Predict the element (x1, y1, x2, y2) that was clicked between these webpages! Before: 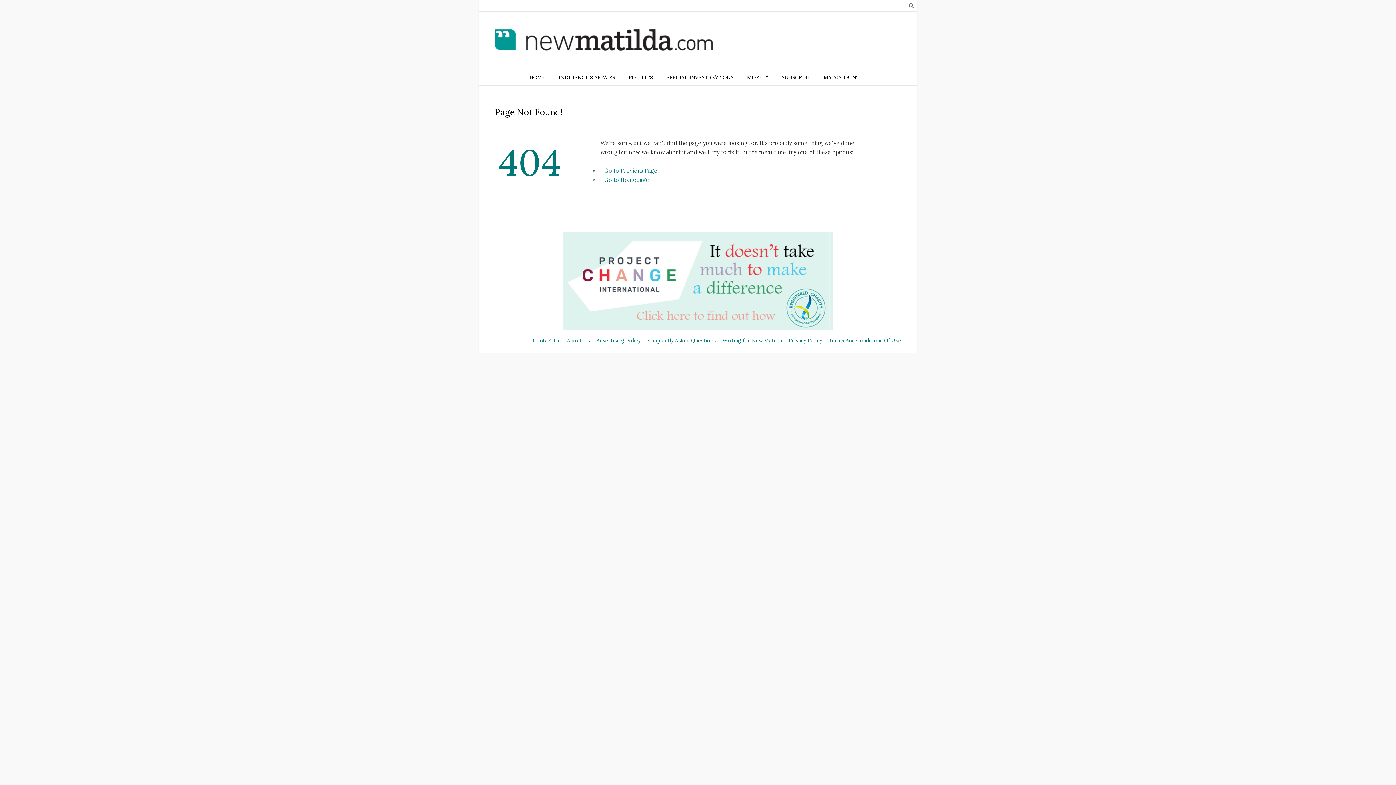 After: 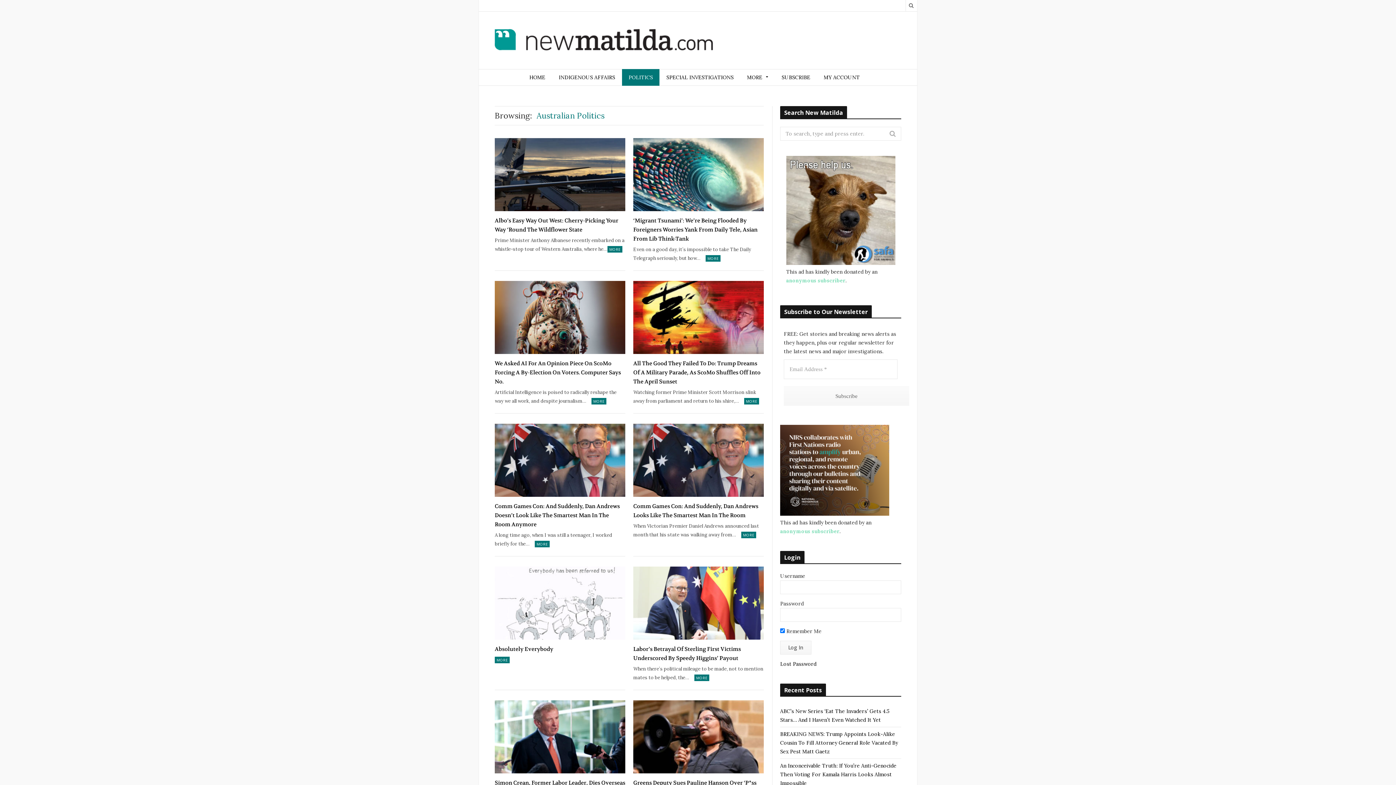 Action: label: POLITICS bbox: (622, 69, 659, 85)